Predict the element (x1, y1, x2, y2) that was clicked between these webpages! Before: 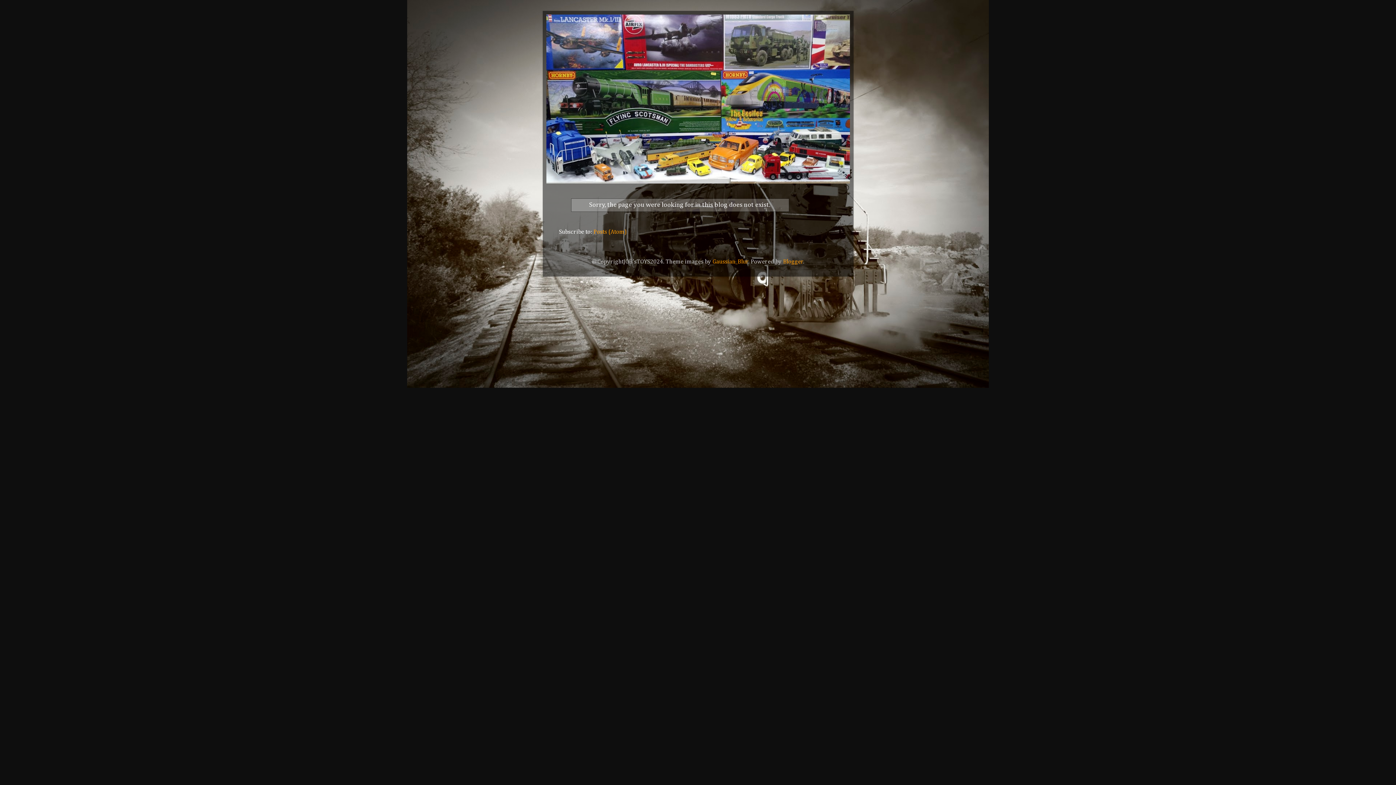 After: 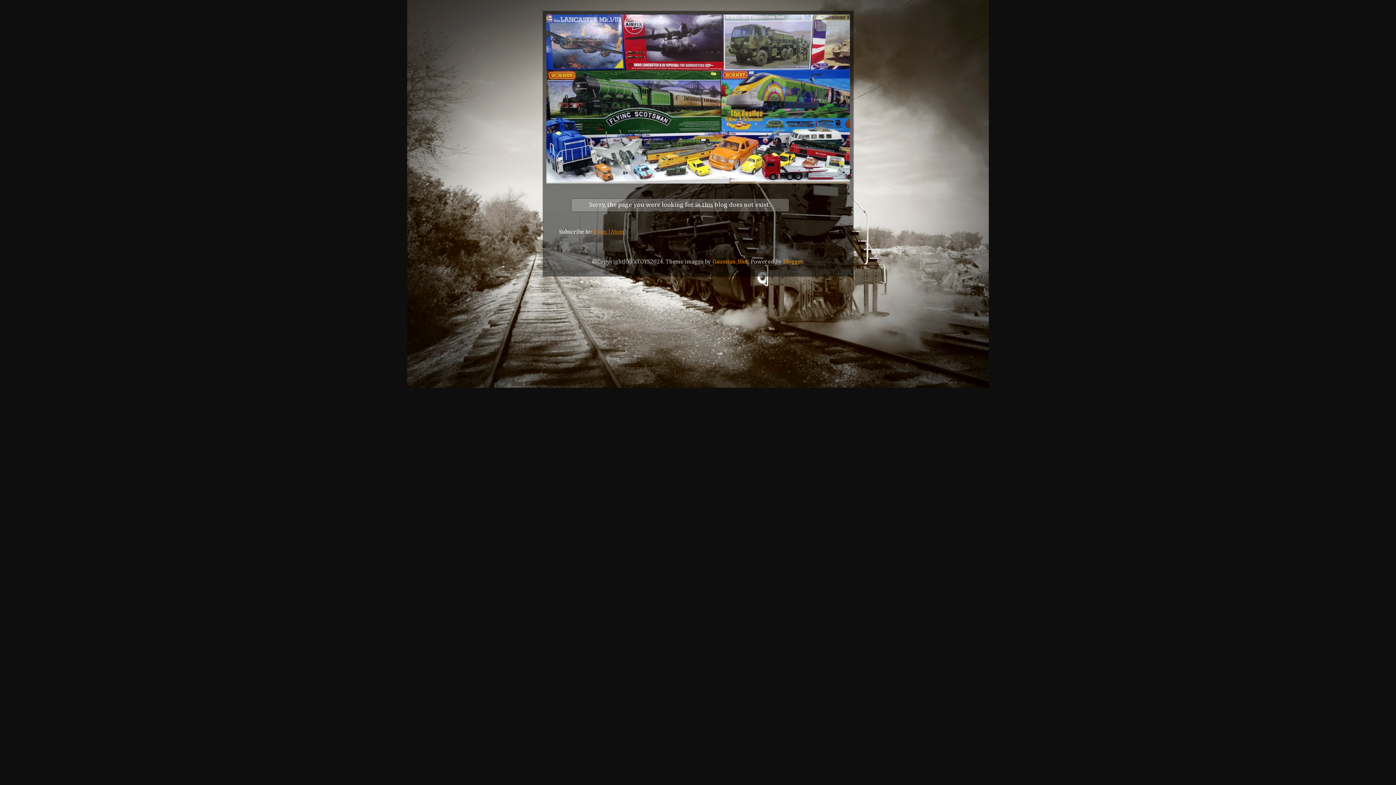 Action: bbox: (593, 229, 626, 235) label: Posts (Atom)